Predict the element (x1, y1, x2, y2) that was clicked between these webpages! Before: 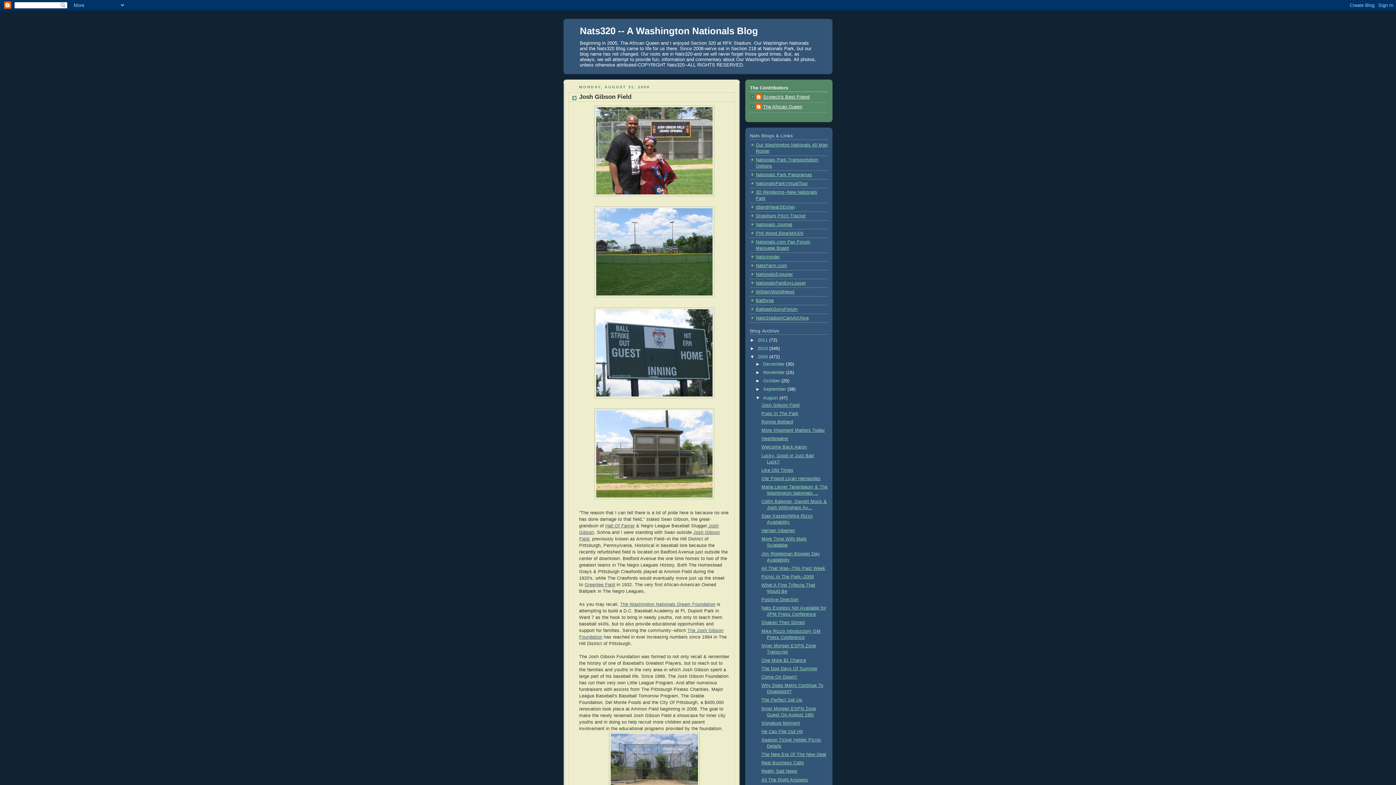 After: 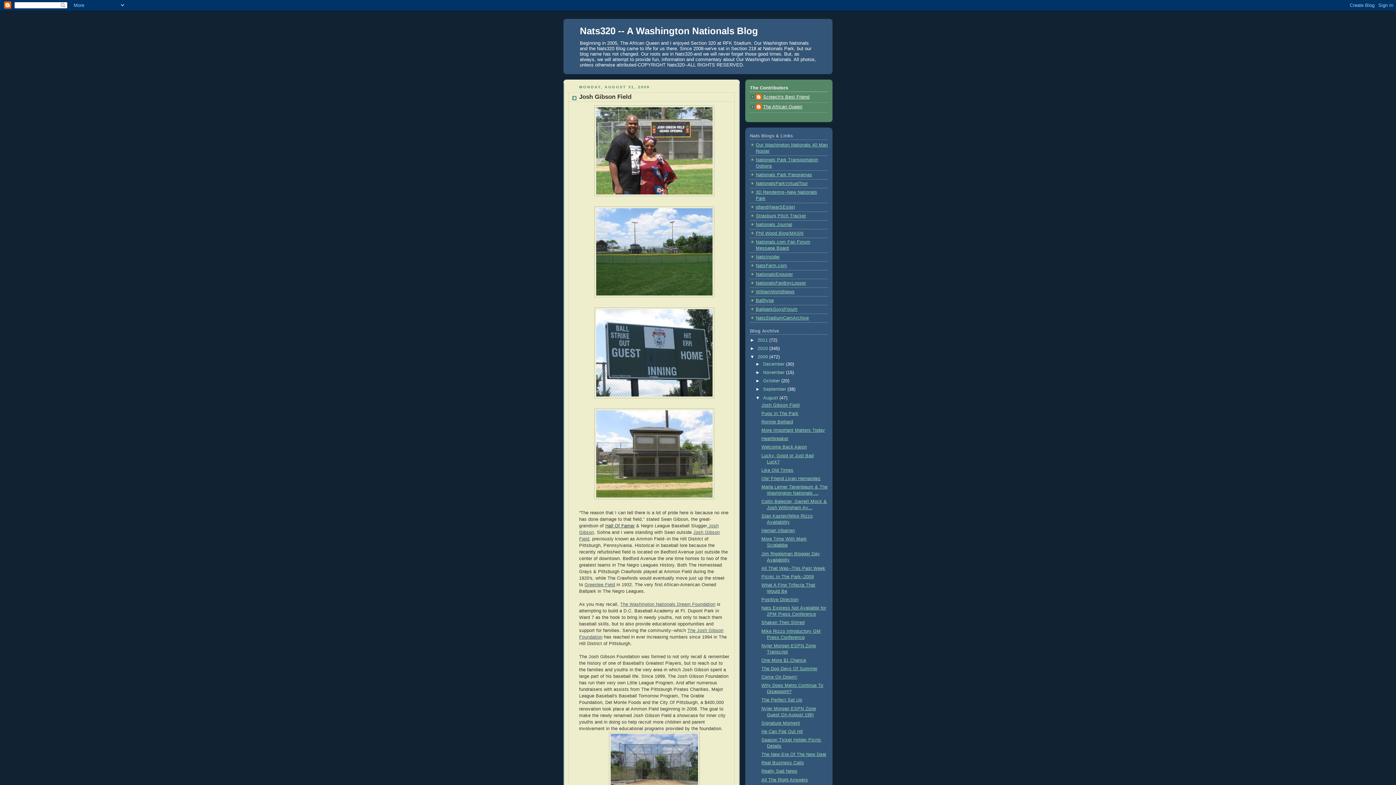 Action: label: Hall Of Famer bbox: (605, 523, 634, 528)